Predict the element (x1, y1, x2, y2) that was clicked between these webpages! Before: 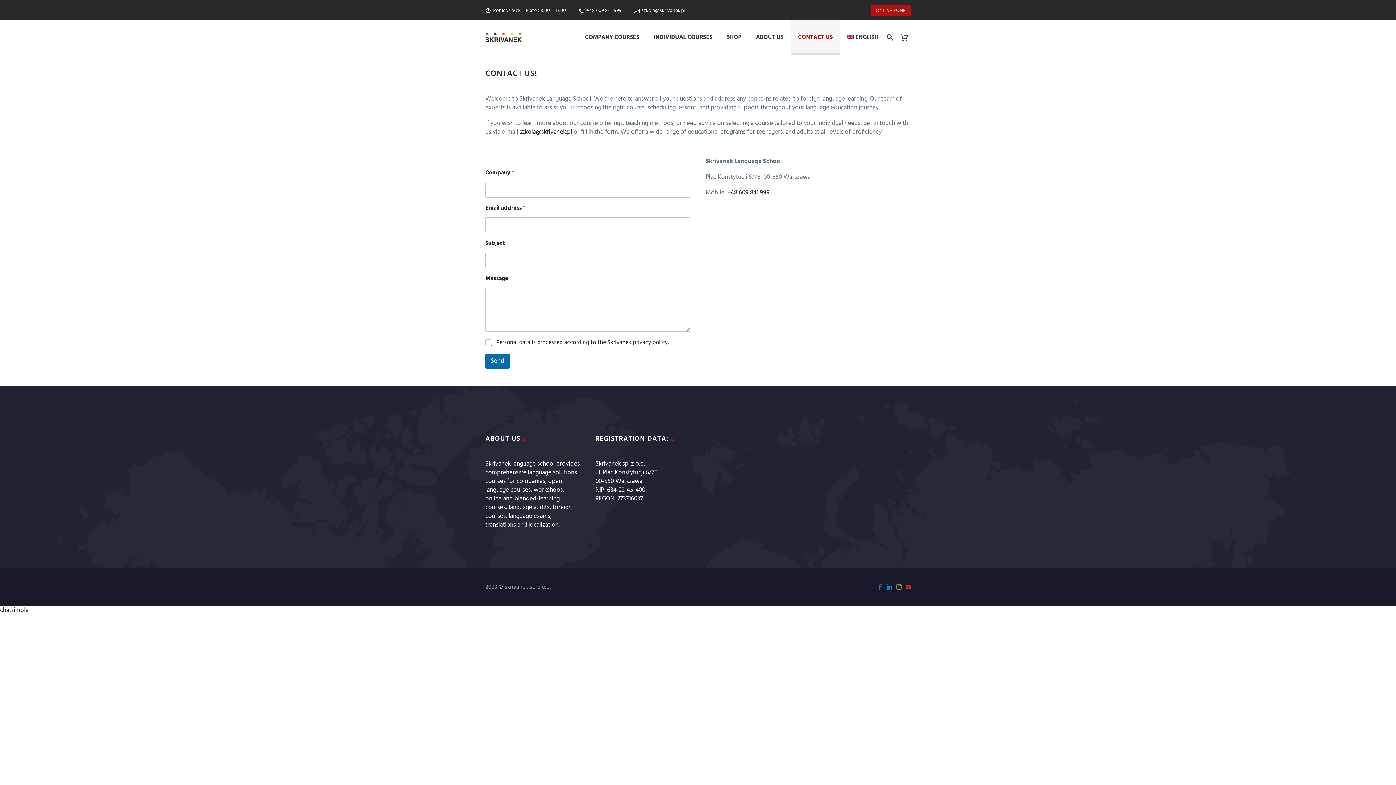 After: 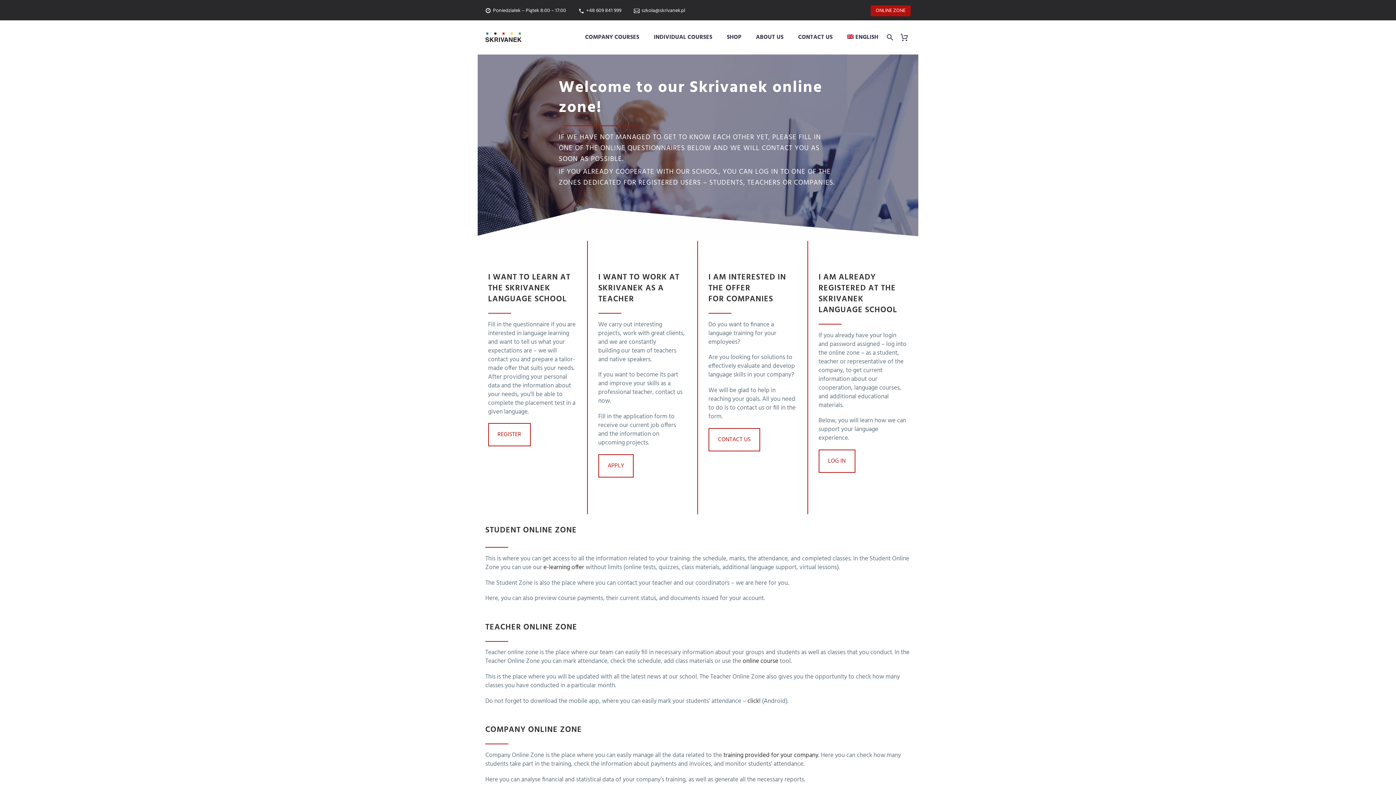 Action: label: ONLINE ZONE bbox: (870, 5, 910, 16)